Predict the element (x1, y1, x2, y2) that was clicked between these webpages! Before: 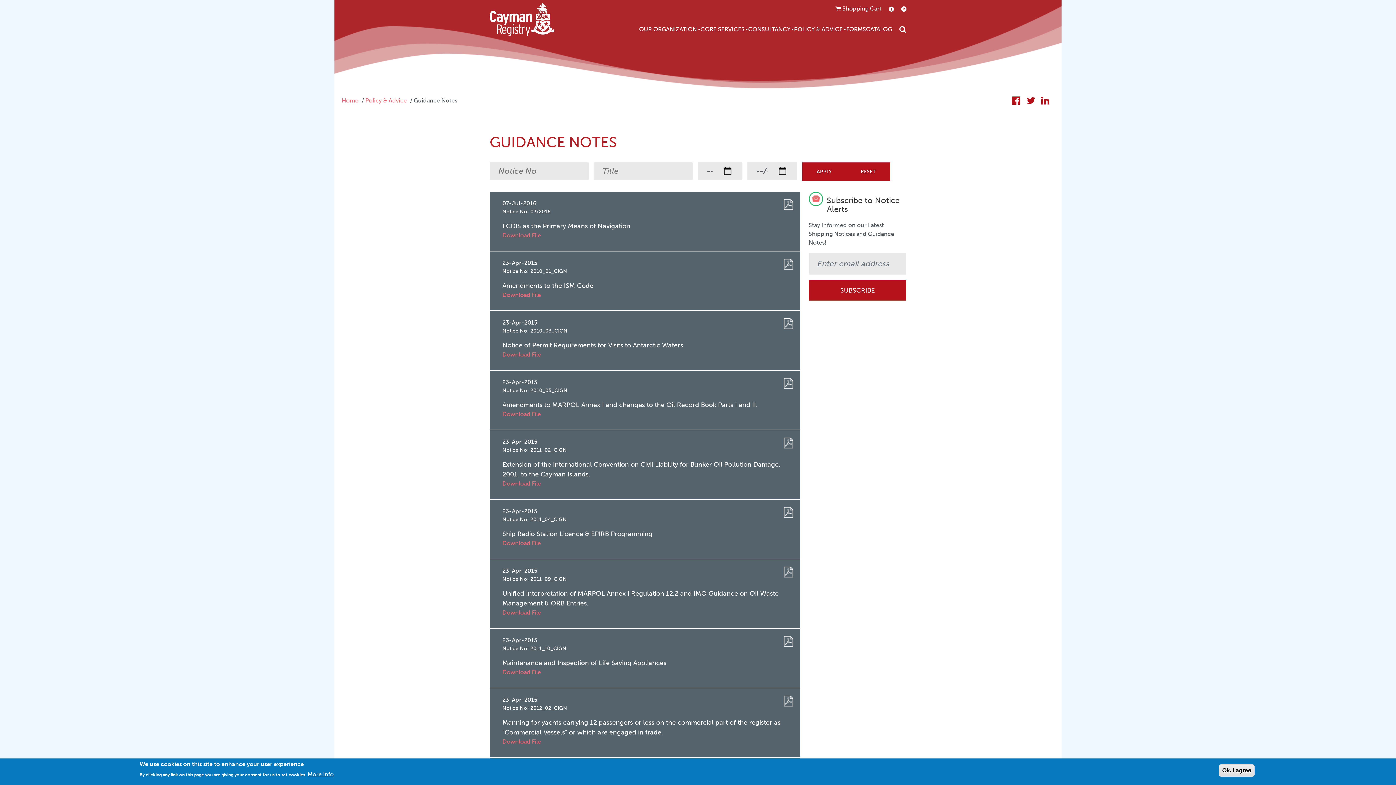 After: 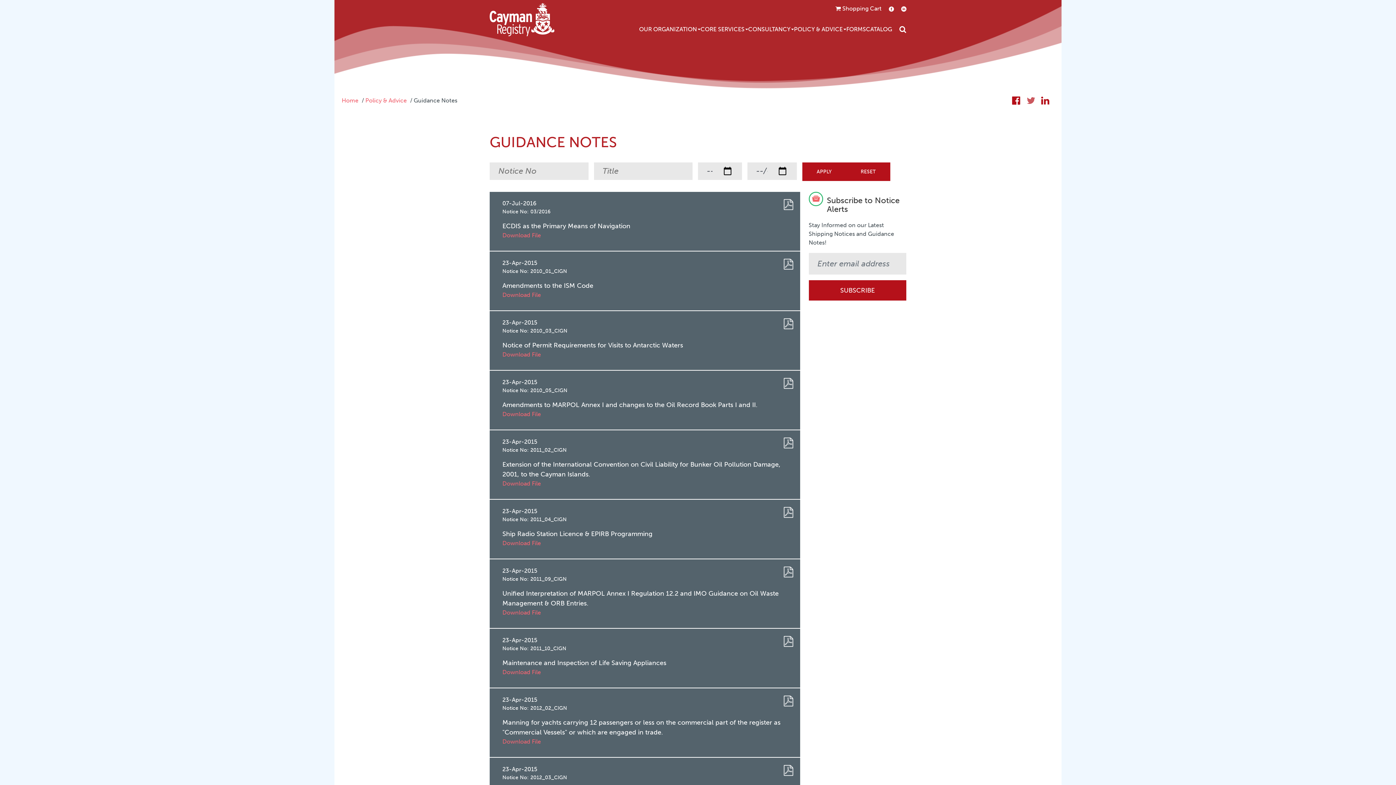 Action: bbox: (1025, 94, 1040, 106)